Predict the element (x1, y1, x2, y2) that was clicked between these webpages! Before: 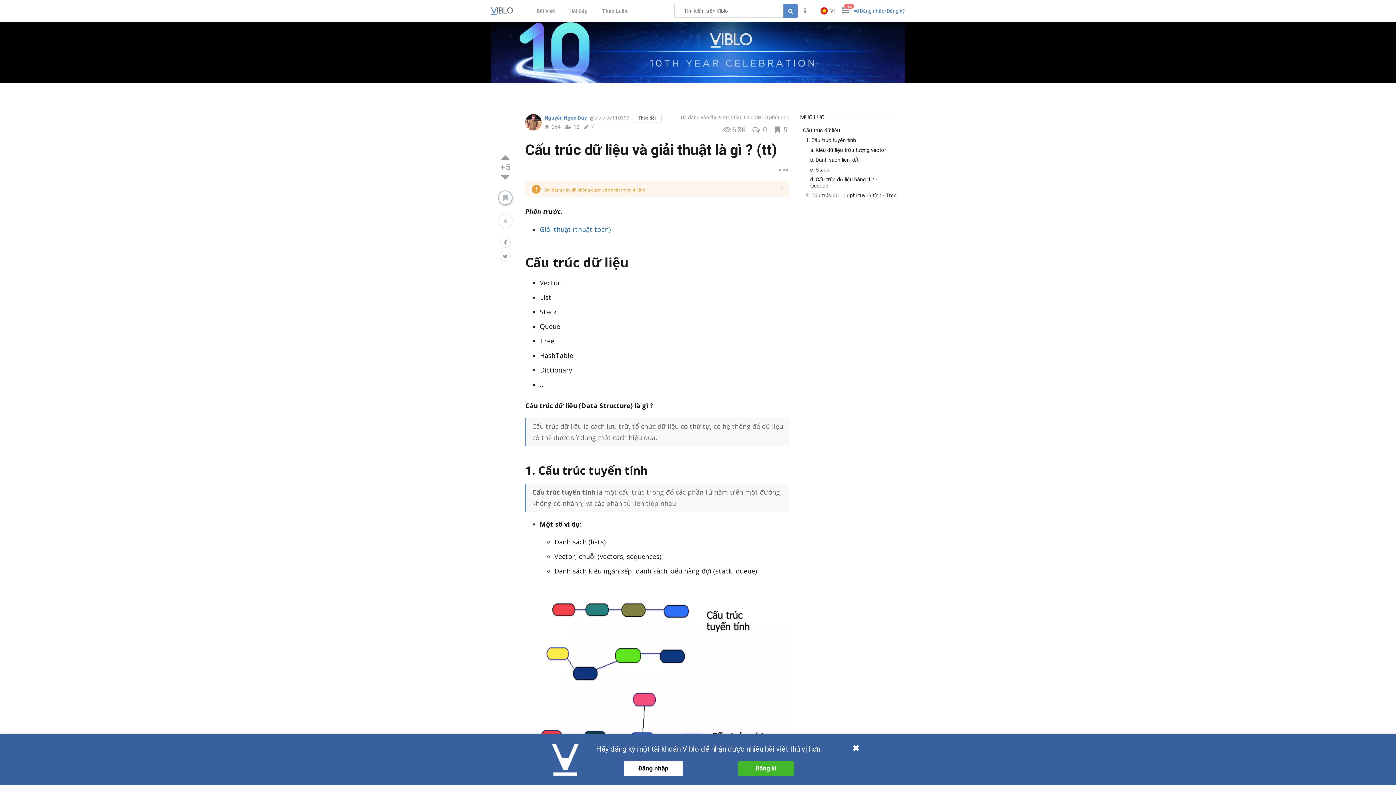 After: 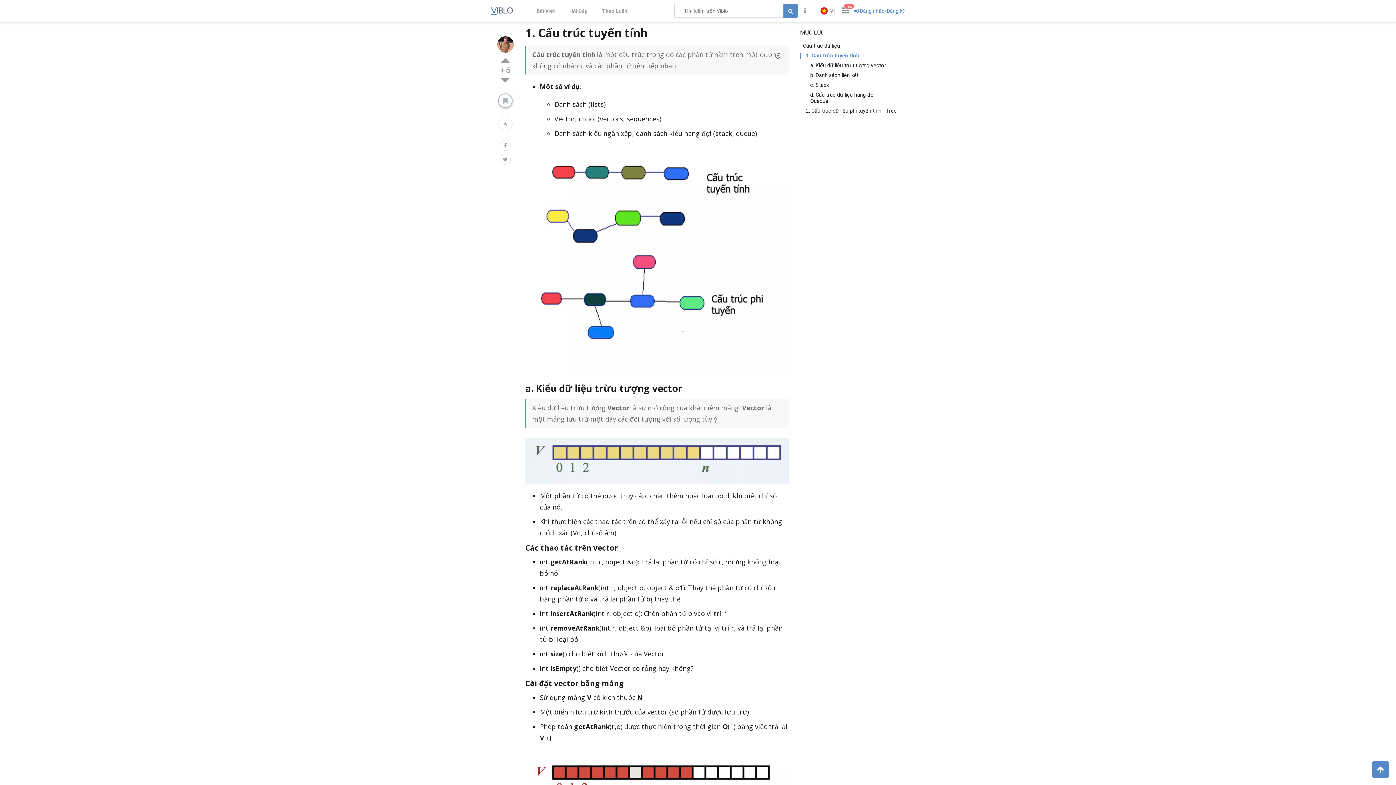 Action: bbox: (800, 137, 897, 143) label: 1. Cấu trúc tuyến tính